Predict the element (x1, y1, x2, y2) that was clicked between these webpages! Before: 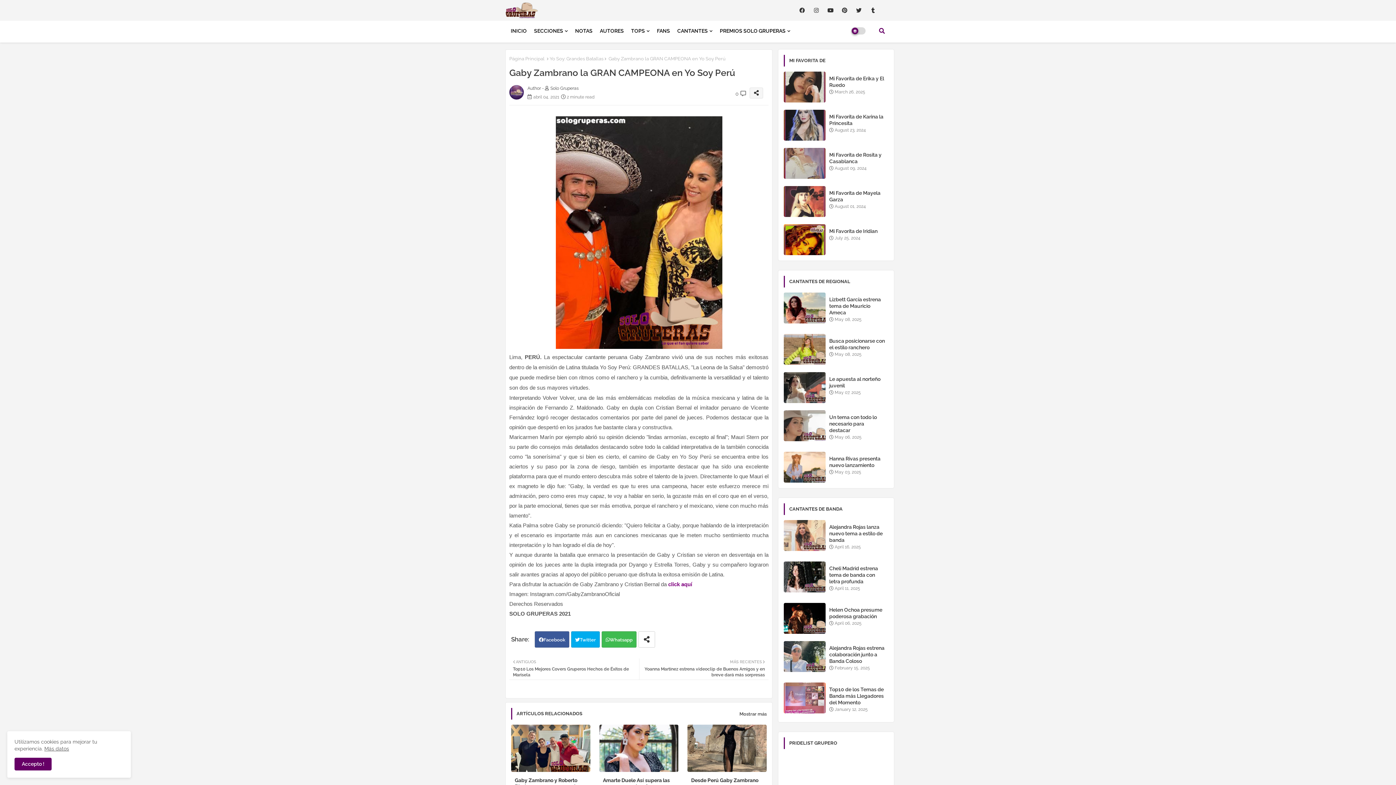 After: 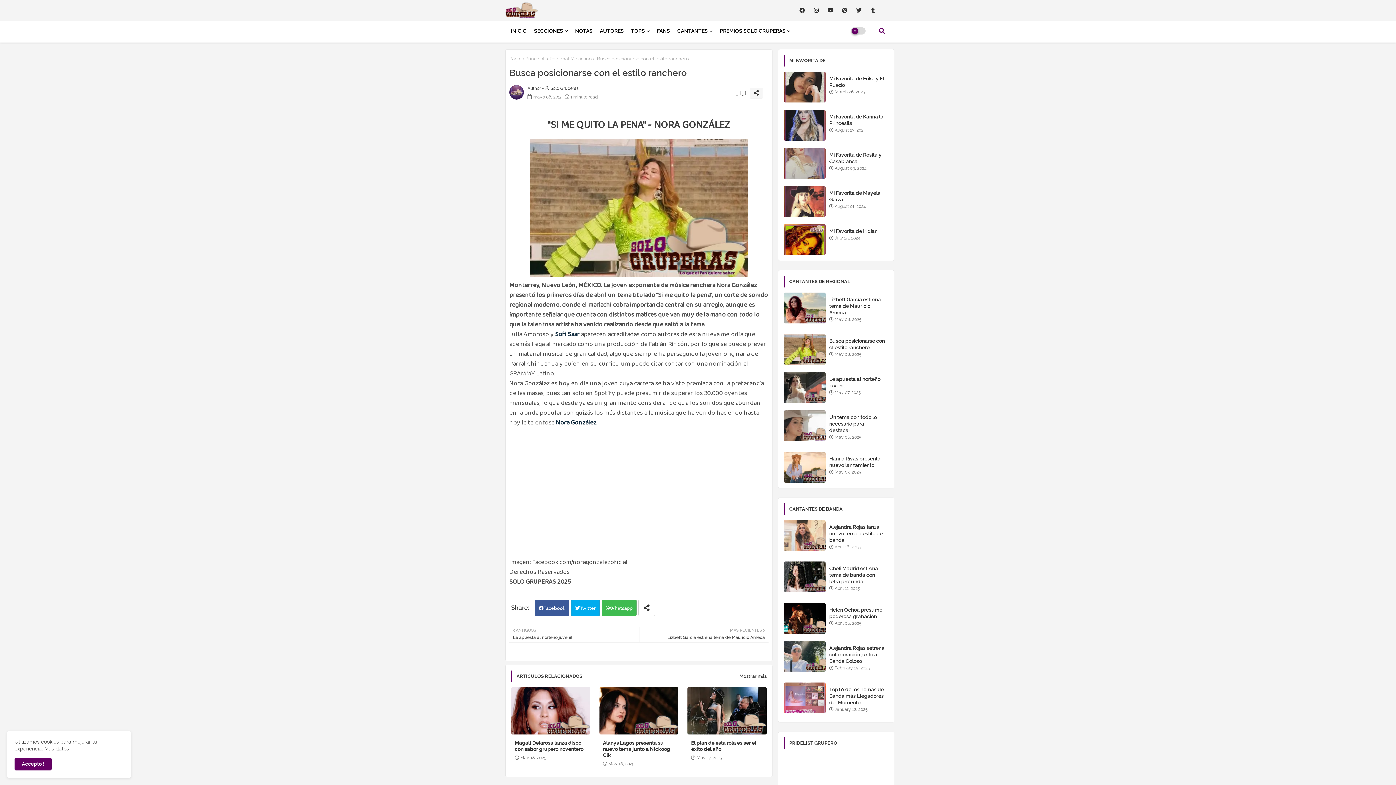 Action: label: Busca posicionarse con el estilo ranchero bbox: (829, 337, 885, 350)